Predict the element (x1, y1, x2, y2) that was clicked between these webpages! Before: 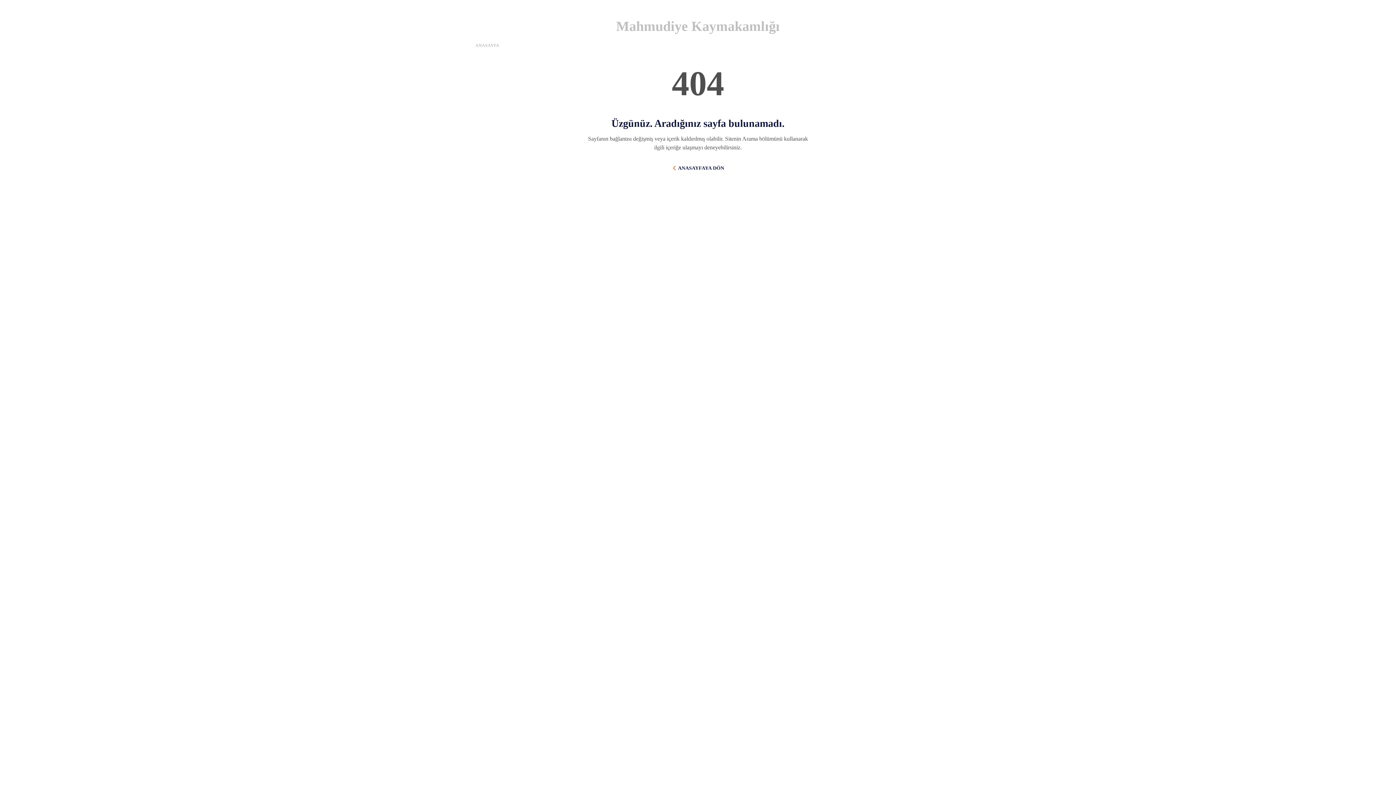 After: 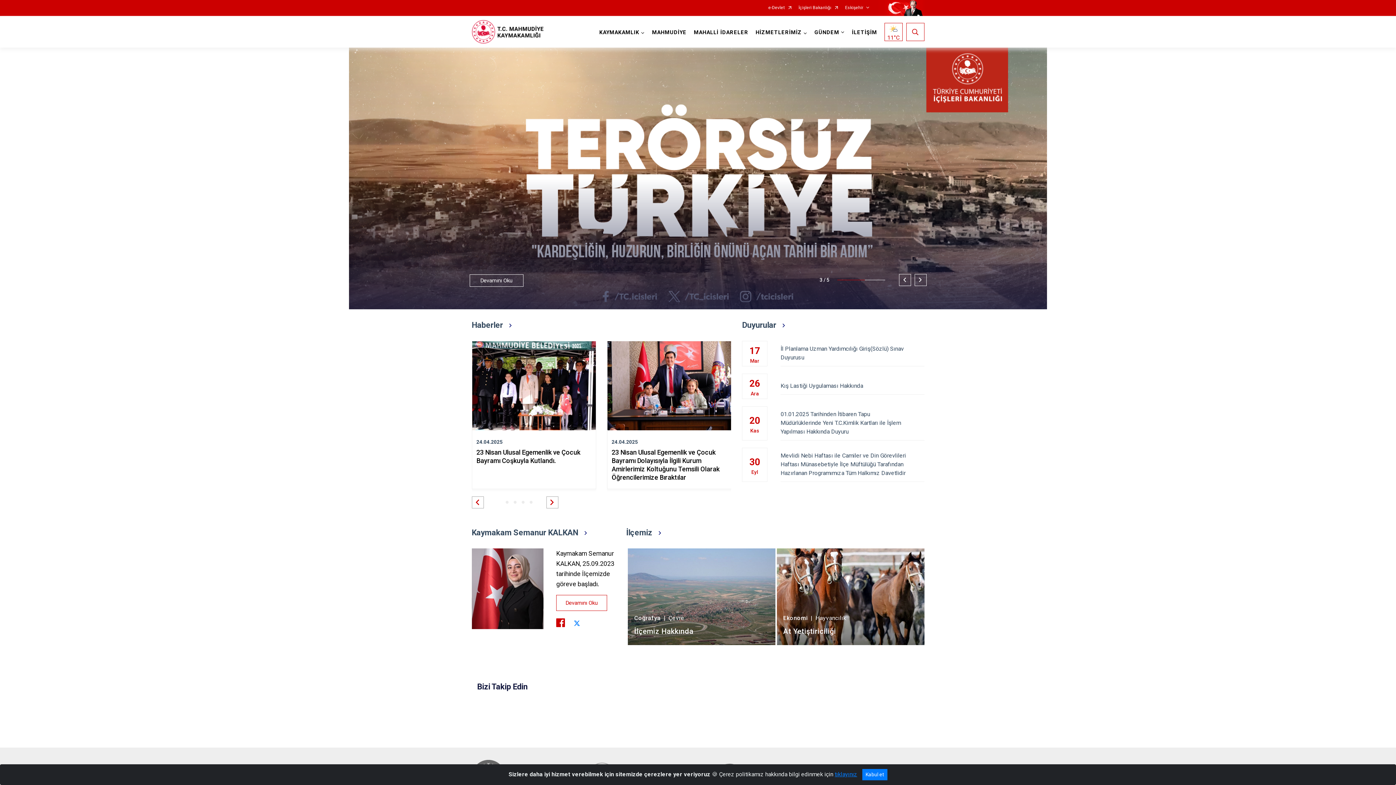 Action: bbox: (671, 165, 724, 171) label: ANASAYFAYA DÖN